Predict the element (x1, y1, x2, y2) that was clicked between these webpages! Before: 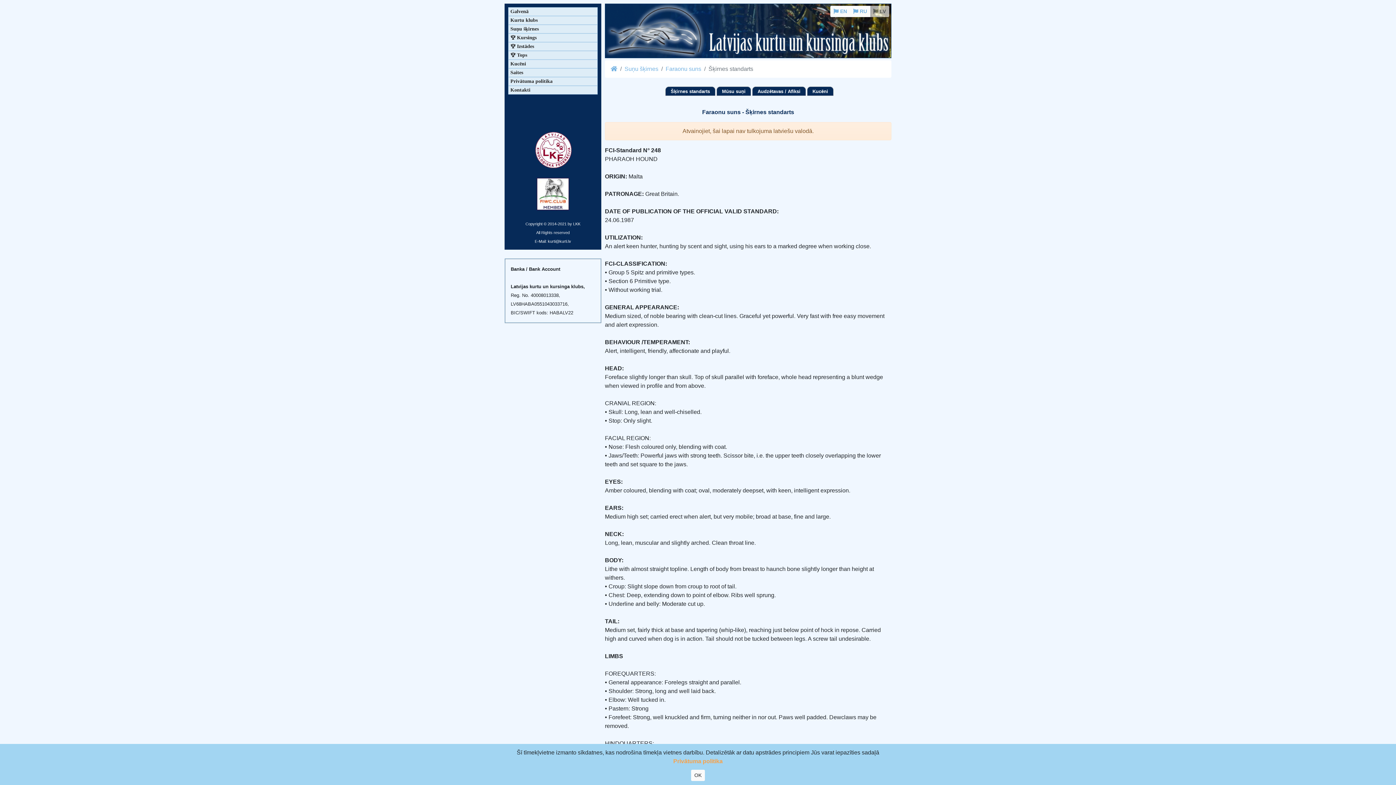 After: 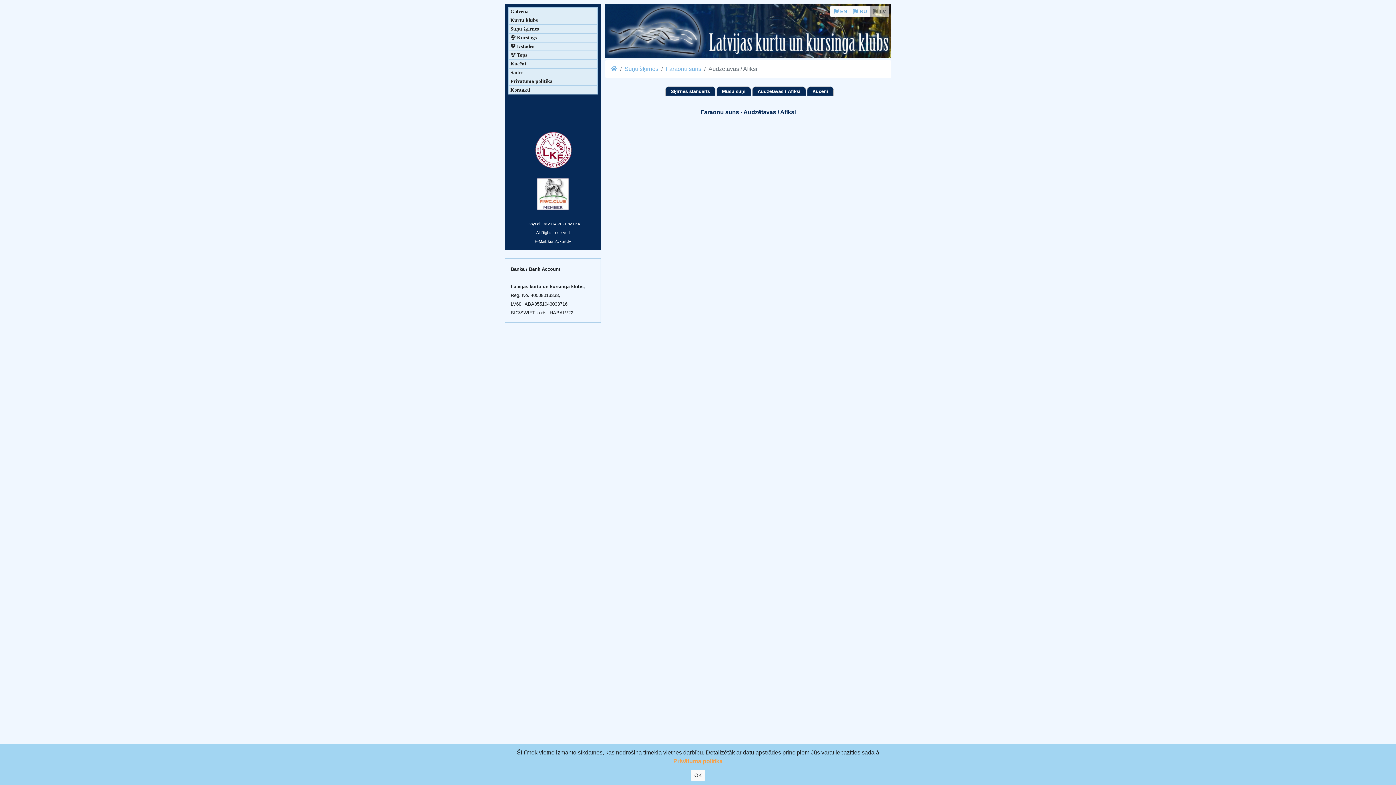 Action: label: Audzētavas / Afiksi bbox: (752, 86, 806, 96)